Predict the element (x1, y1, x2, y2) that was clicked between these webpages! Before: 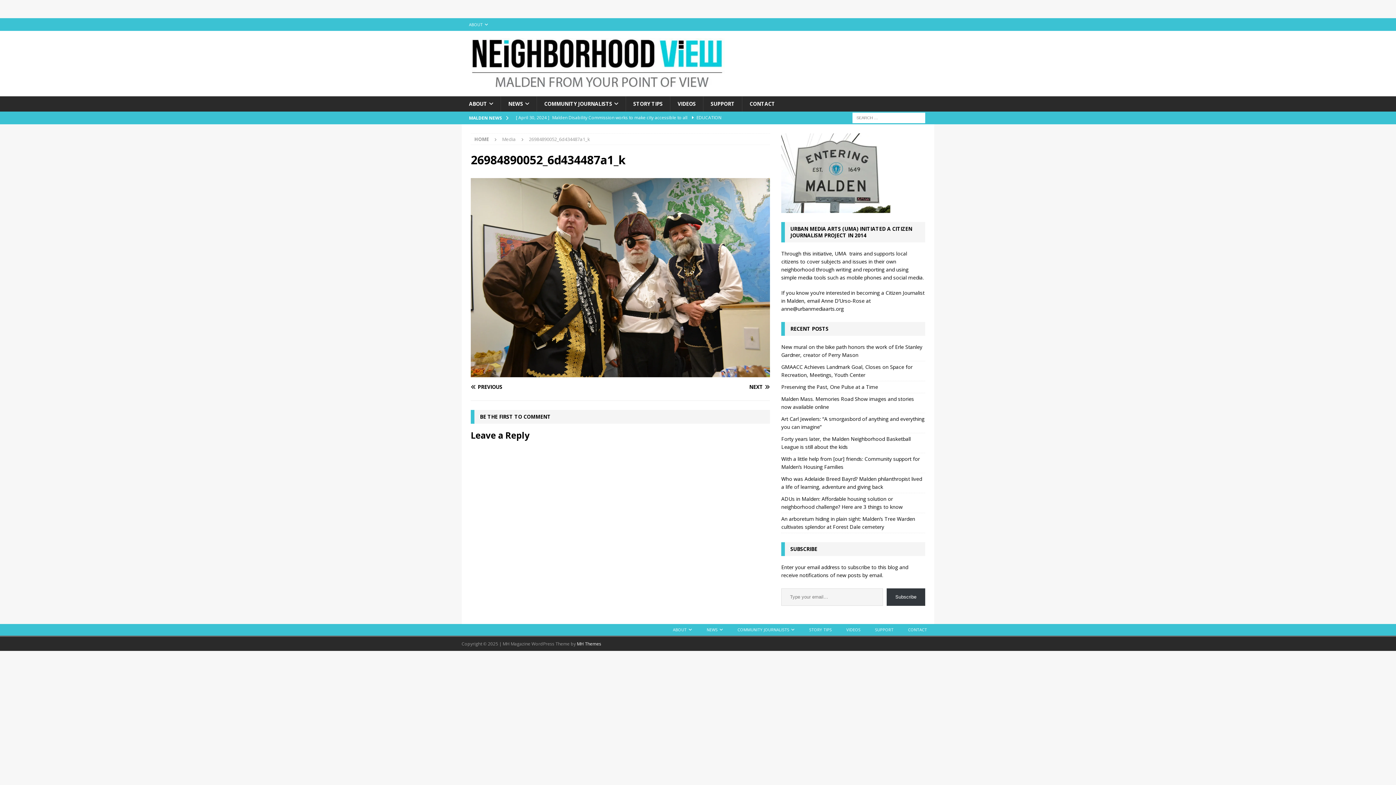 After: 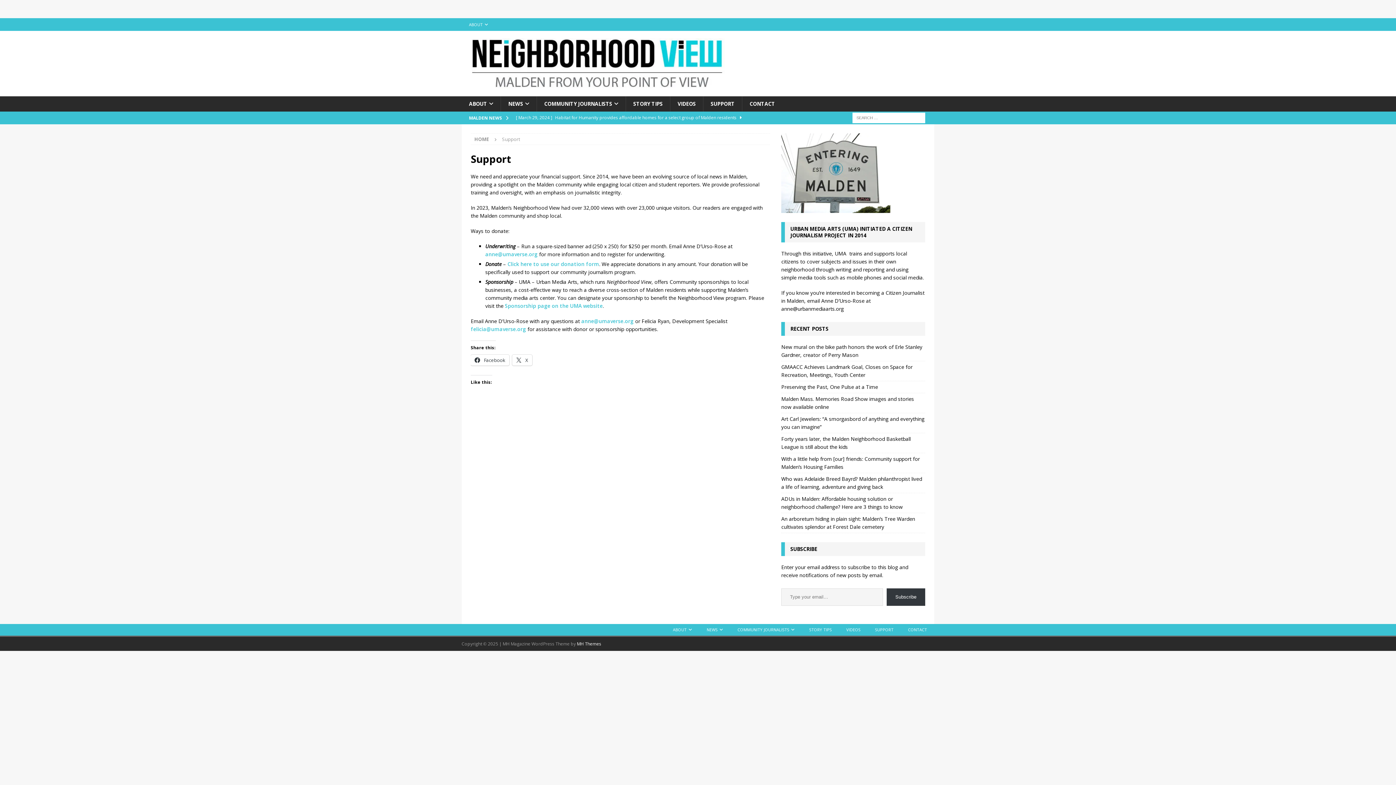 Action: label: SUPPORT bbox: (868, 624, 901, 635)